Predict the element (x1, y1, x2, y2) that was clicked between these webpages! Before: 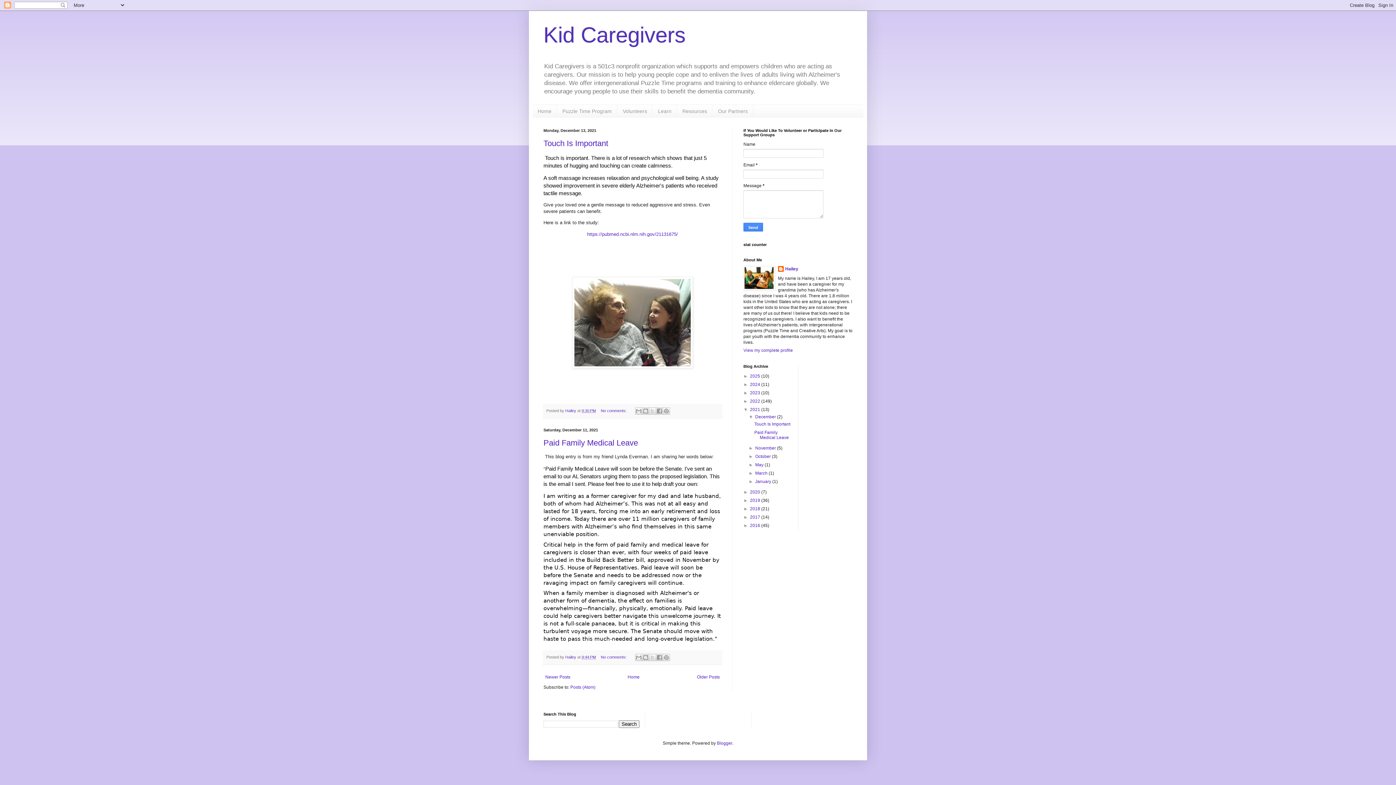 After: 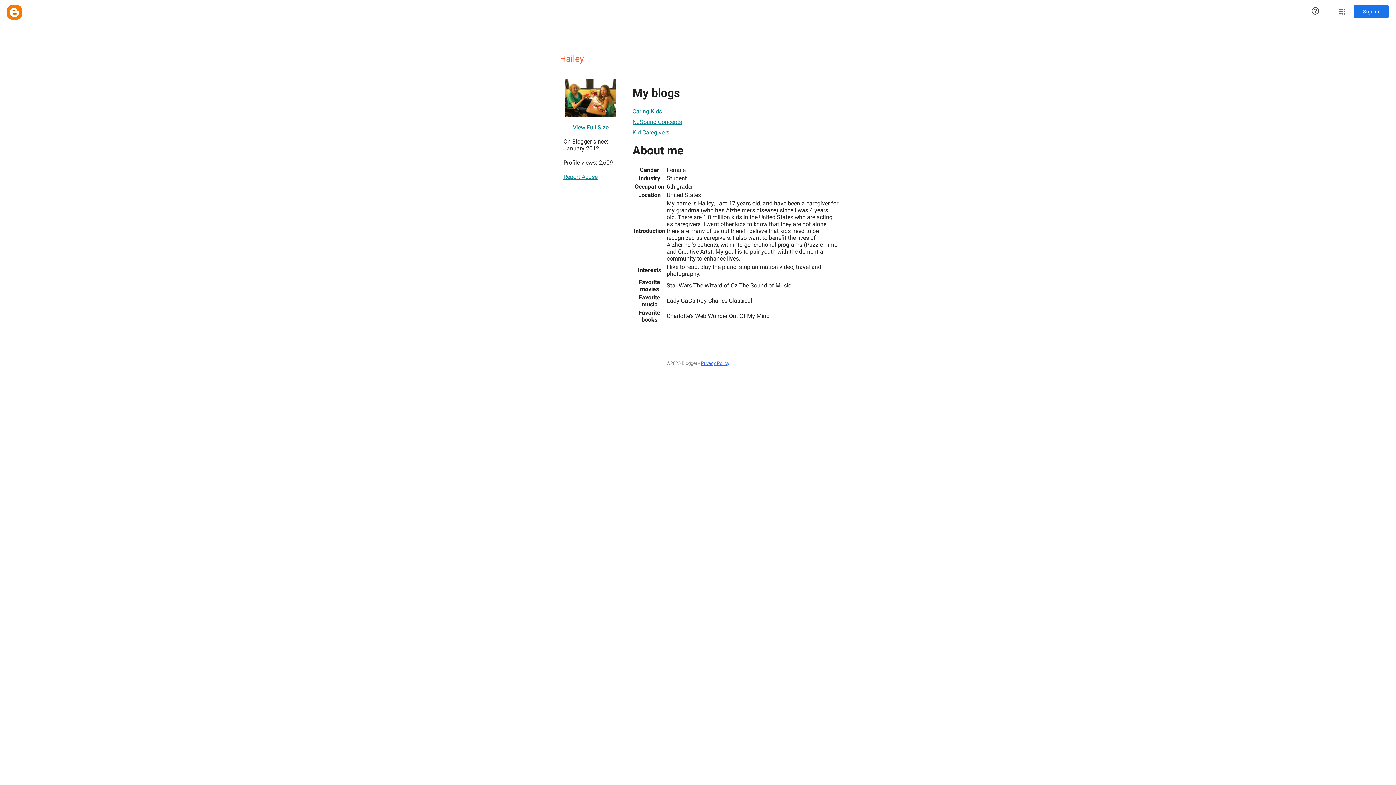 Action: bbox: (565, 408, 577, 412) label: Hailey 